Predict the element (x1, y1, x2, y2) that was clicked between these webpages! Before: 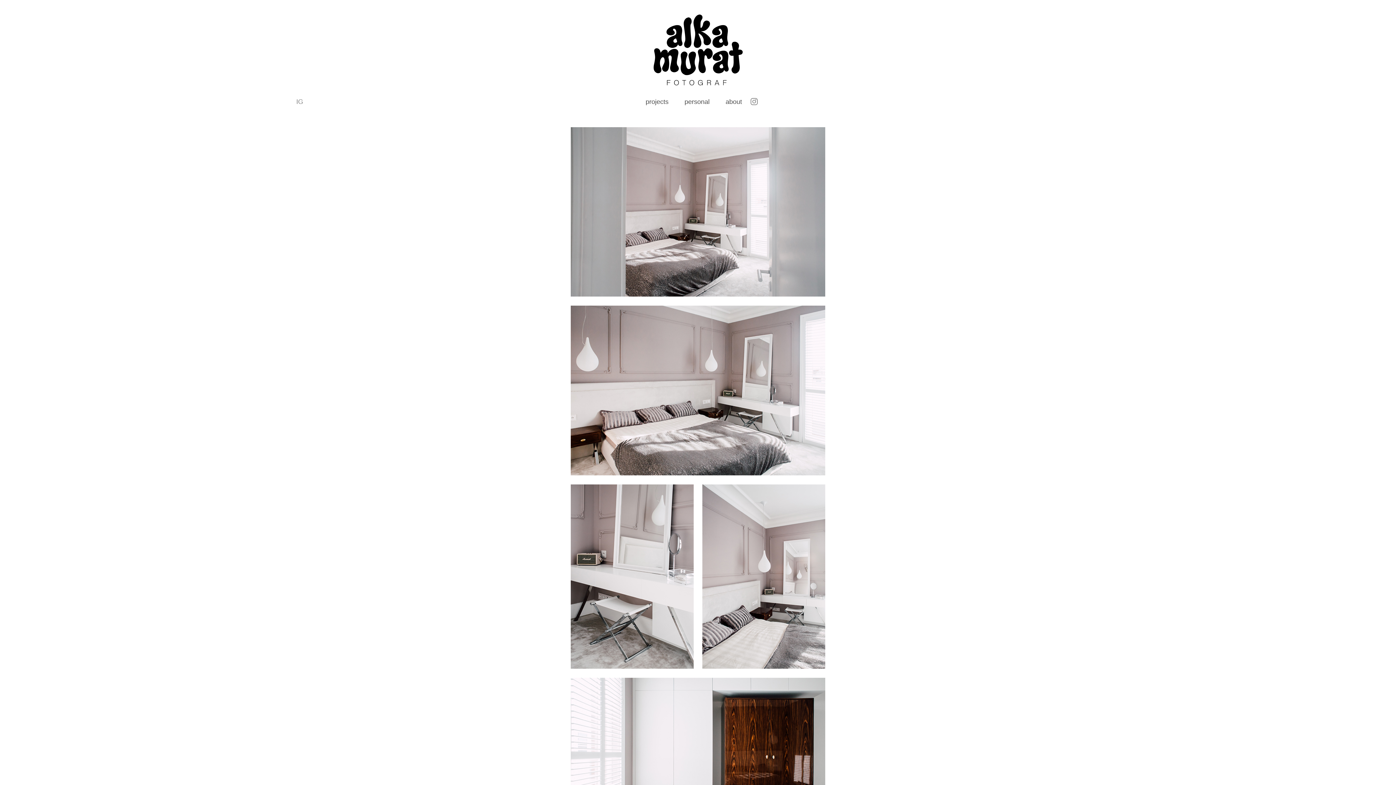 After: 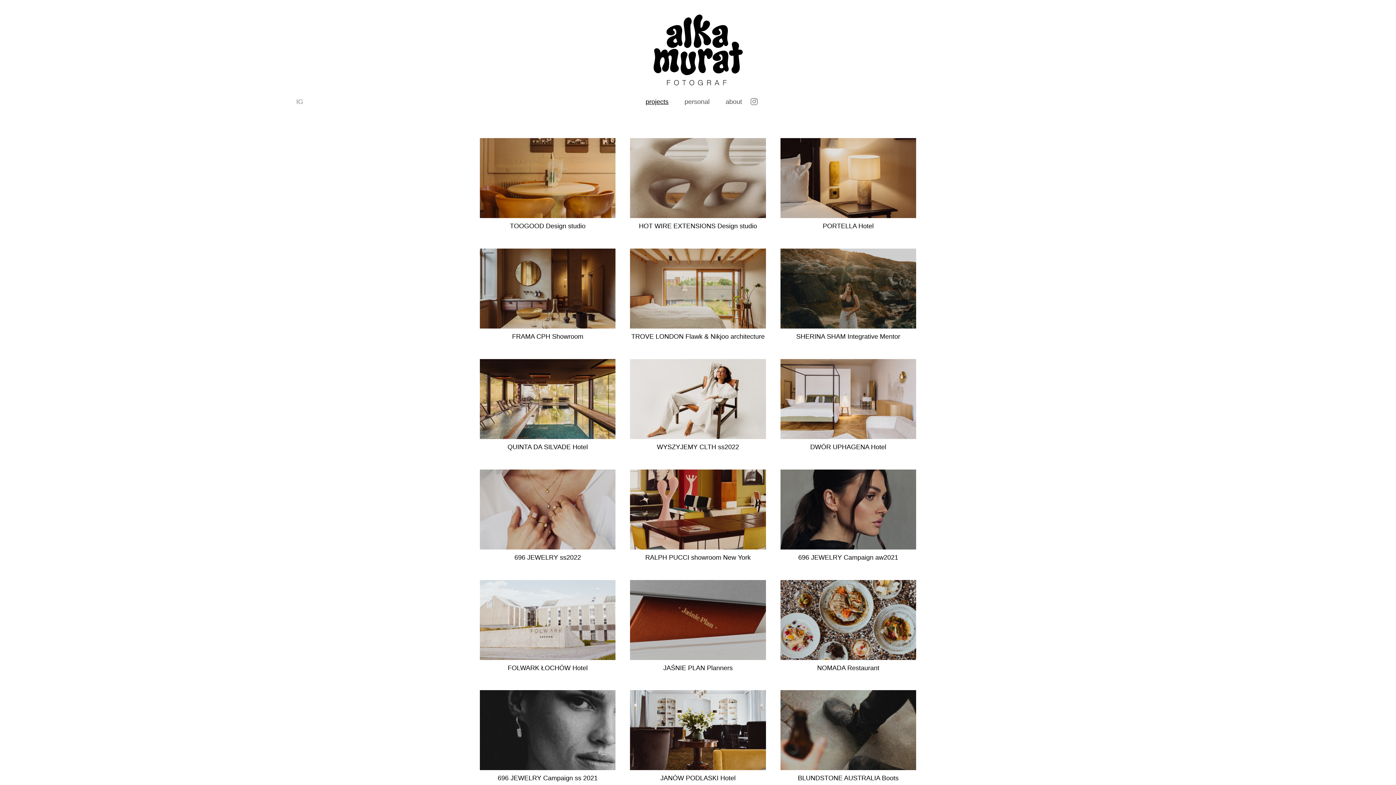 Action: bbox: (653, 14, 742, 85)